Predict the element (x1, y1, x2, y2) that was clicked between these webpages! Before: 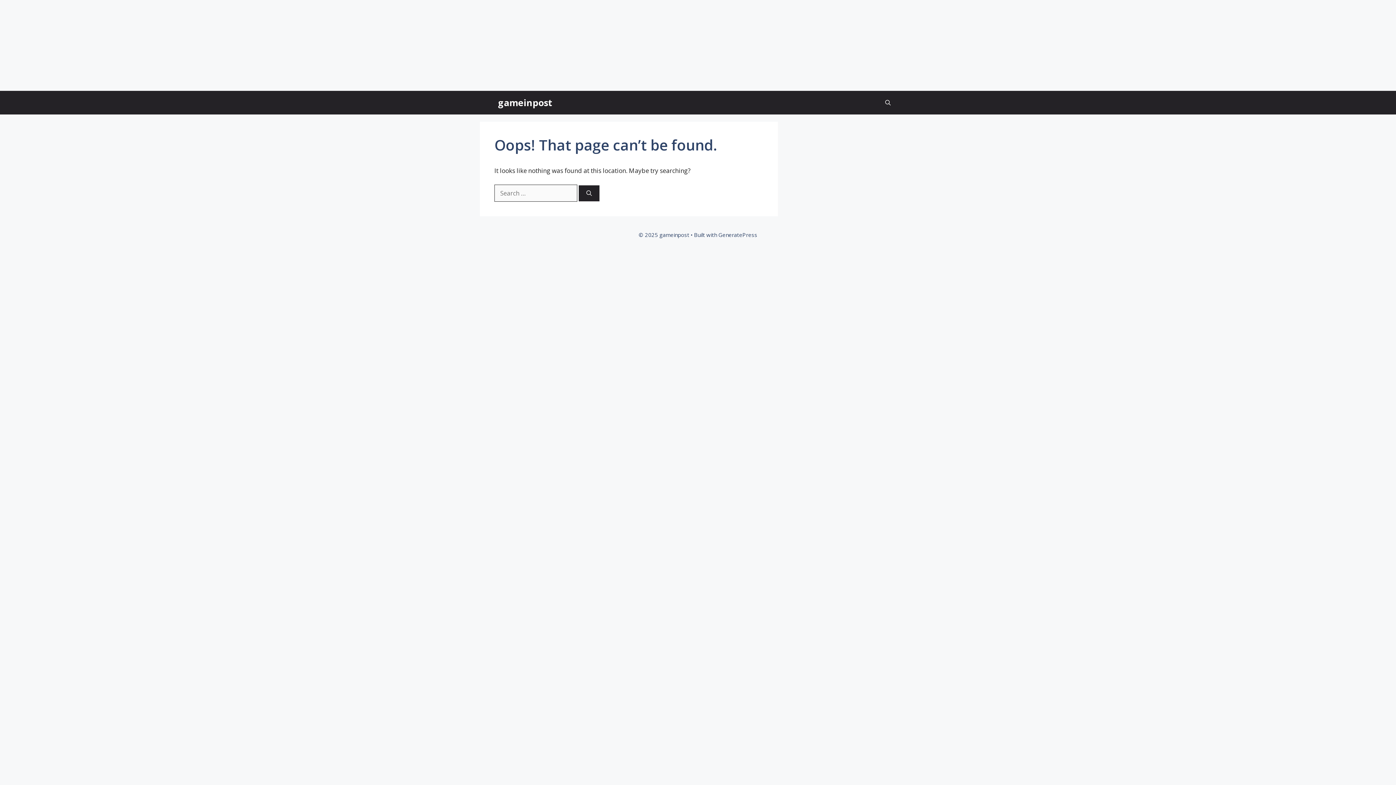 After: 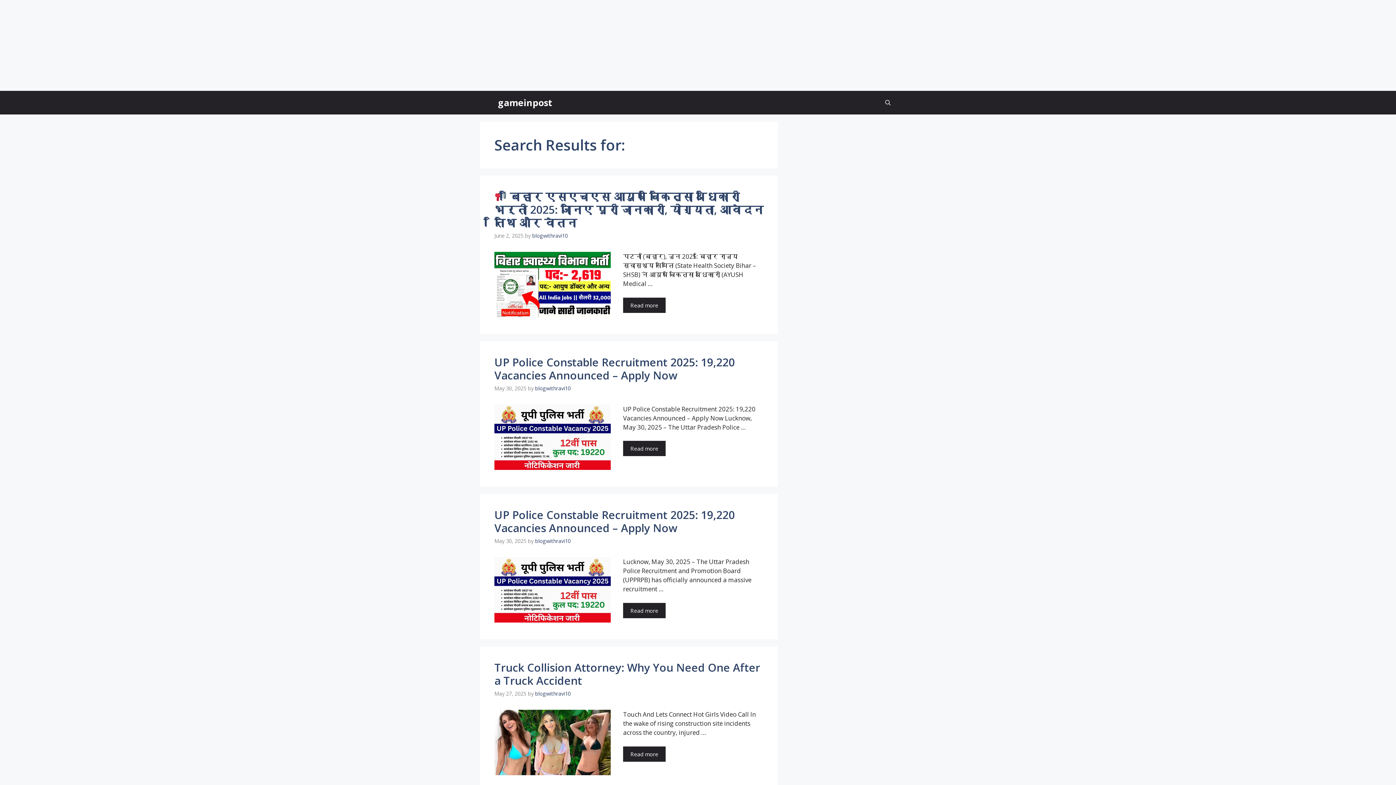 Action: bbox: (578, 185, 599, 201) label: Search